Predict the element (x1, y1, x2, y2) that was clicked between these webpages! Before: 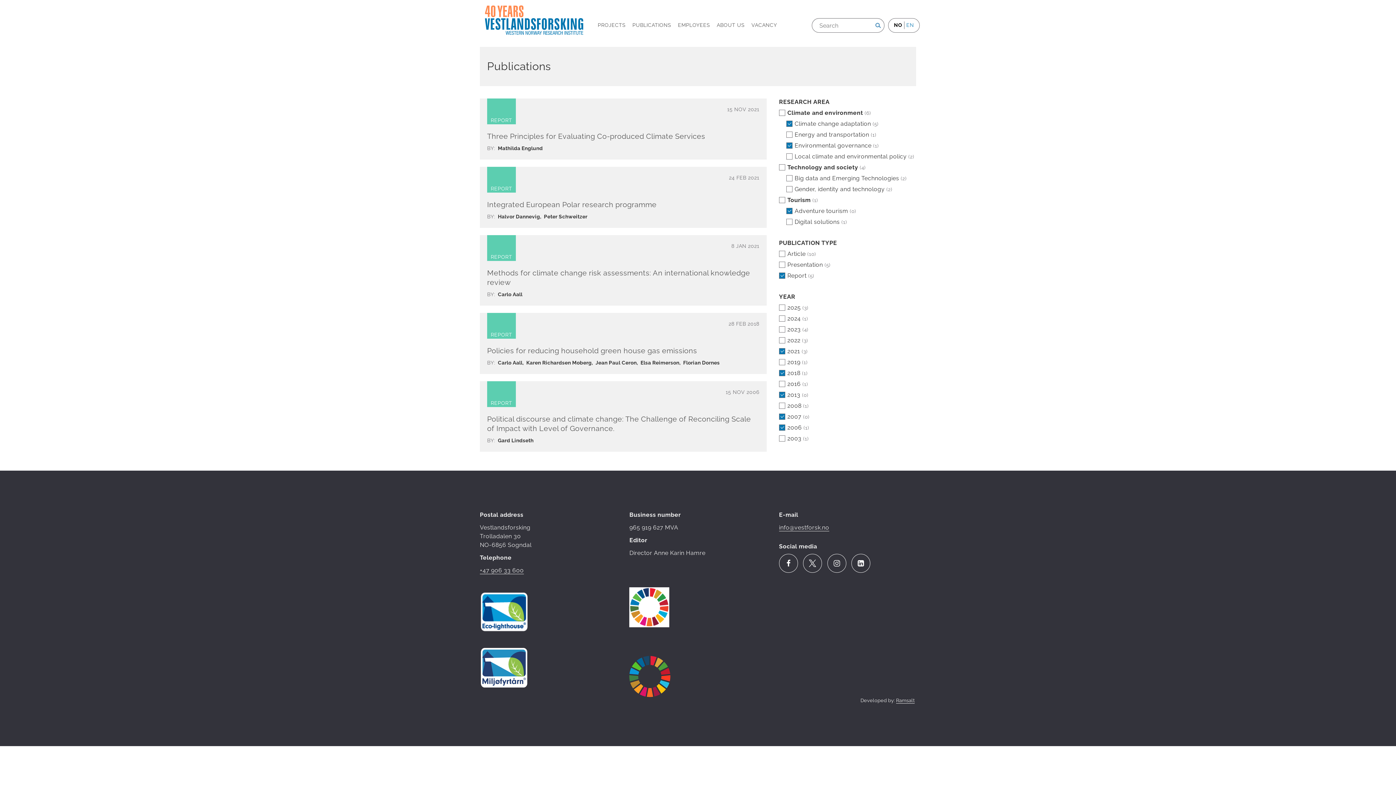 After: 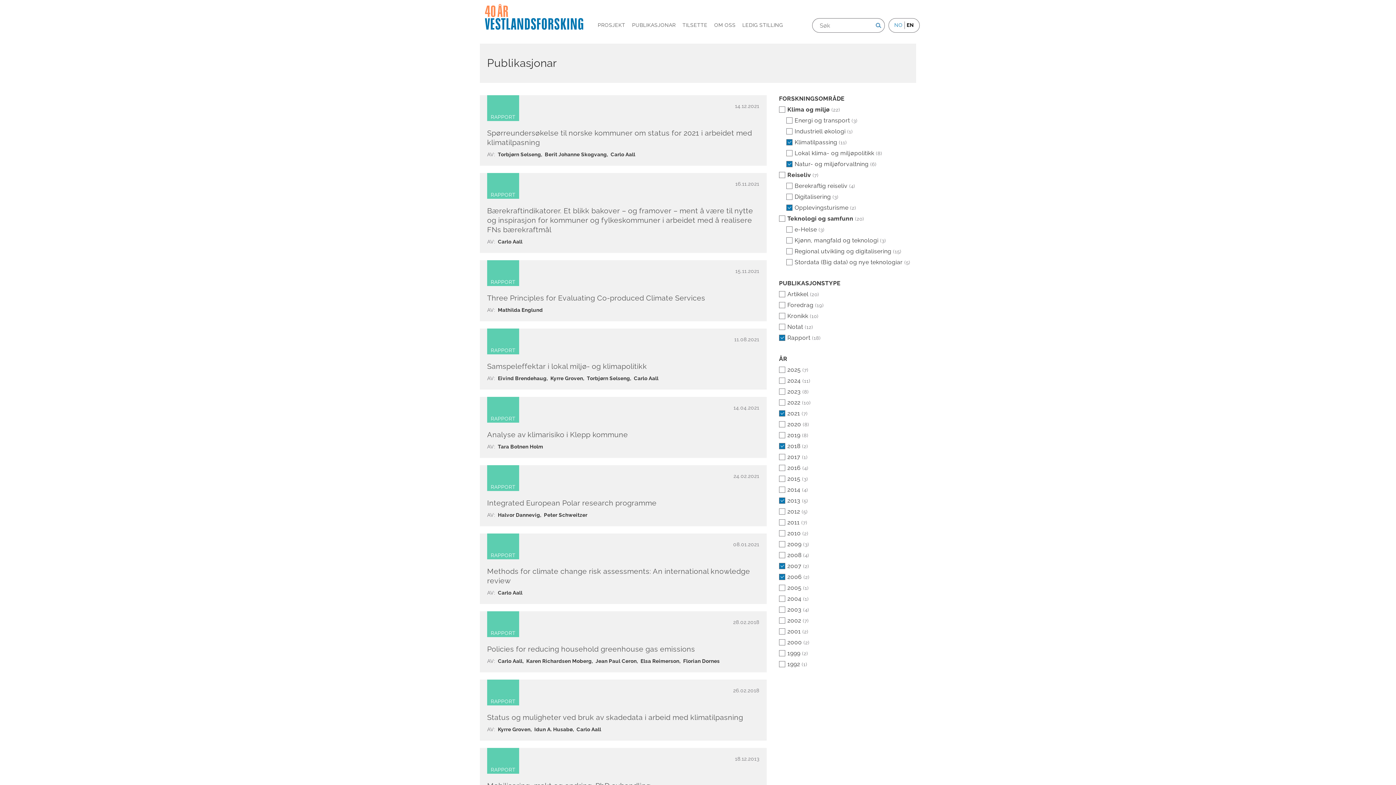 Action: bbox: (894, 22, 902, 28) label: NO